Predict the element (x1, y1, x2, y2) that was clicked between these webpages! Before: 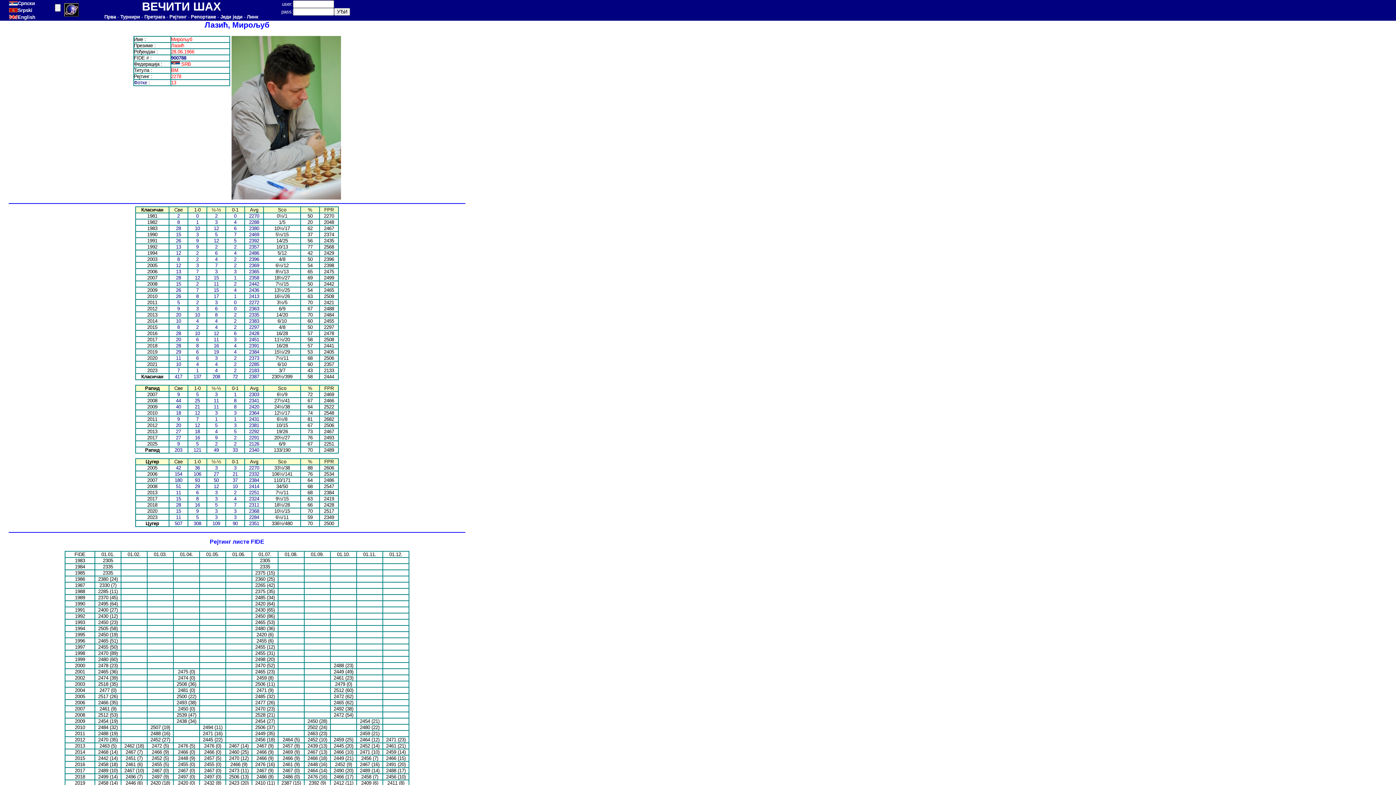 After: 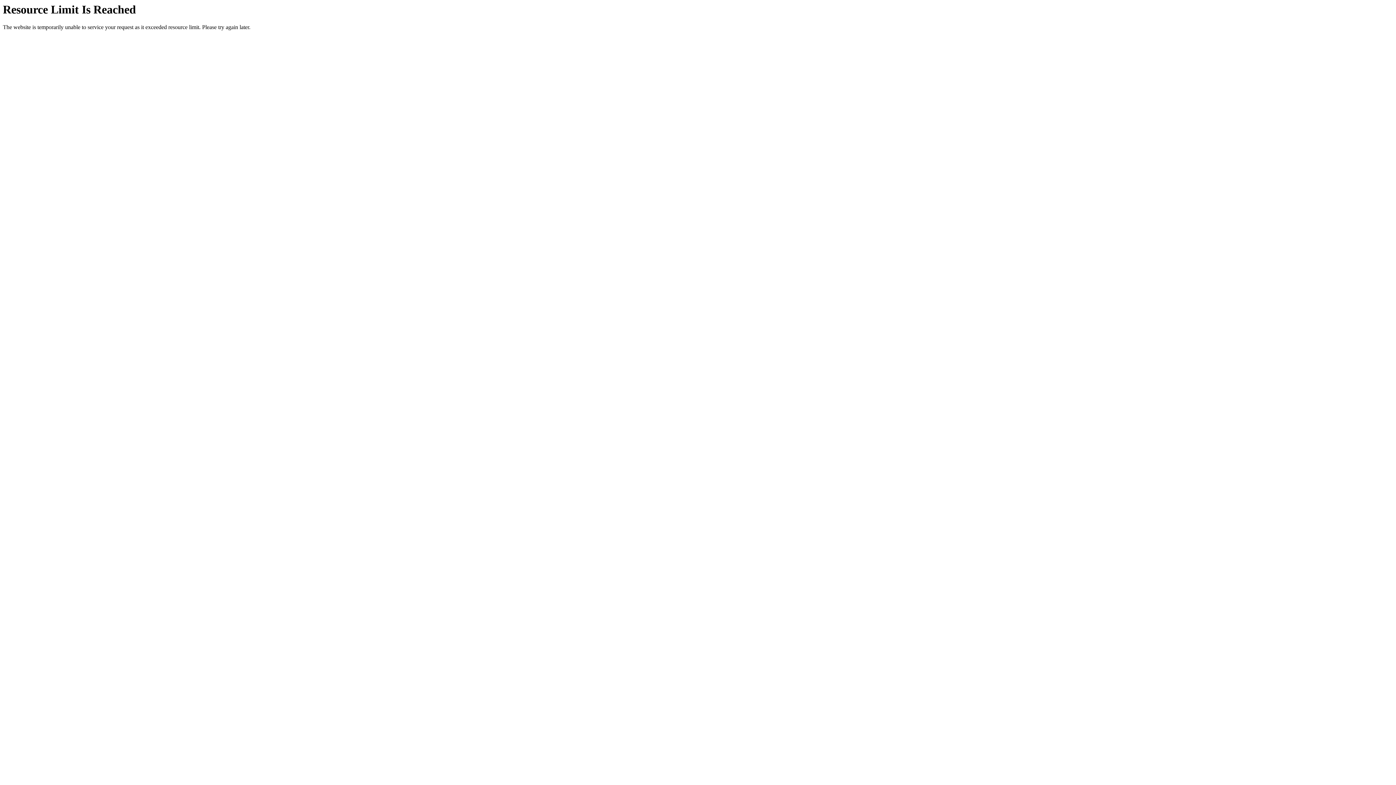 Action: label: 33 bbox: (232, 447, 237, 453)